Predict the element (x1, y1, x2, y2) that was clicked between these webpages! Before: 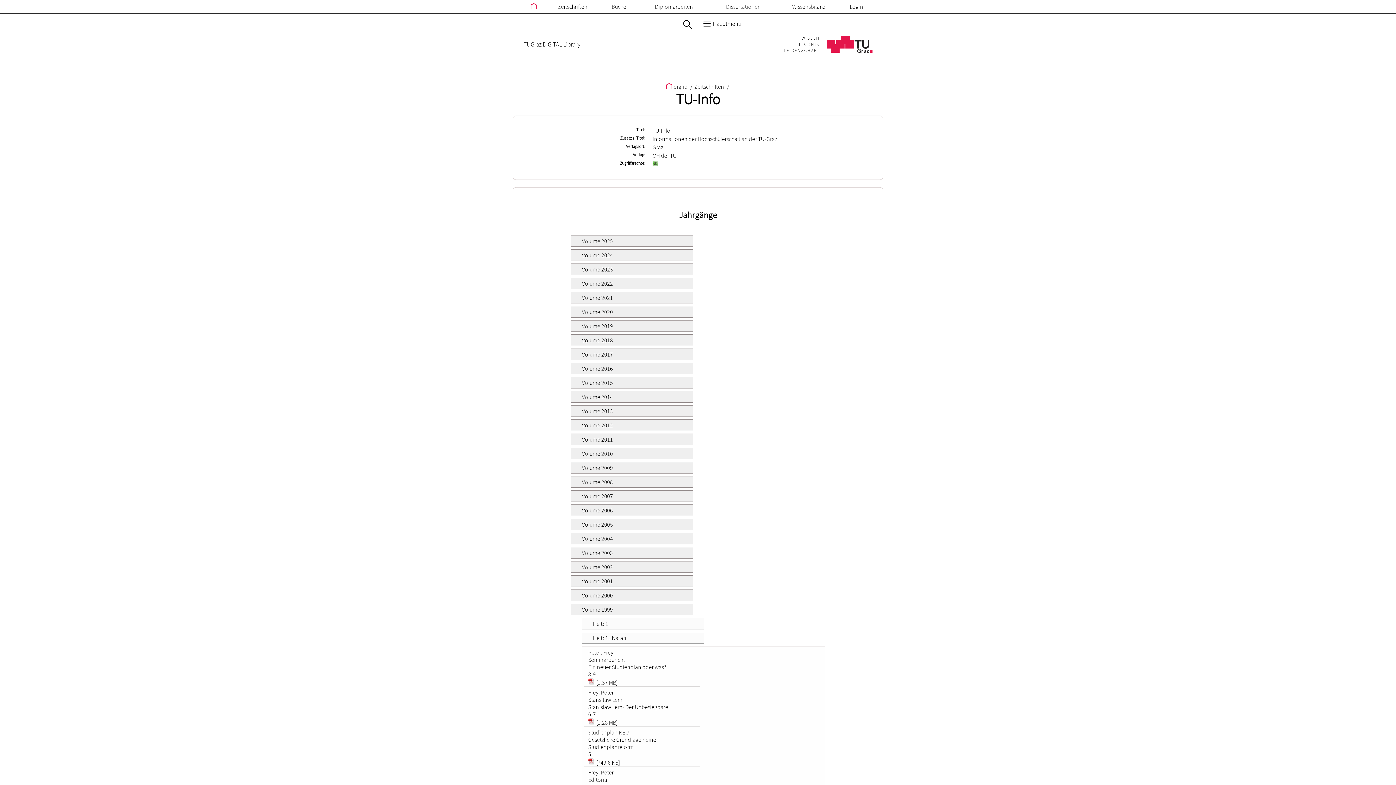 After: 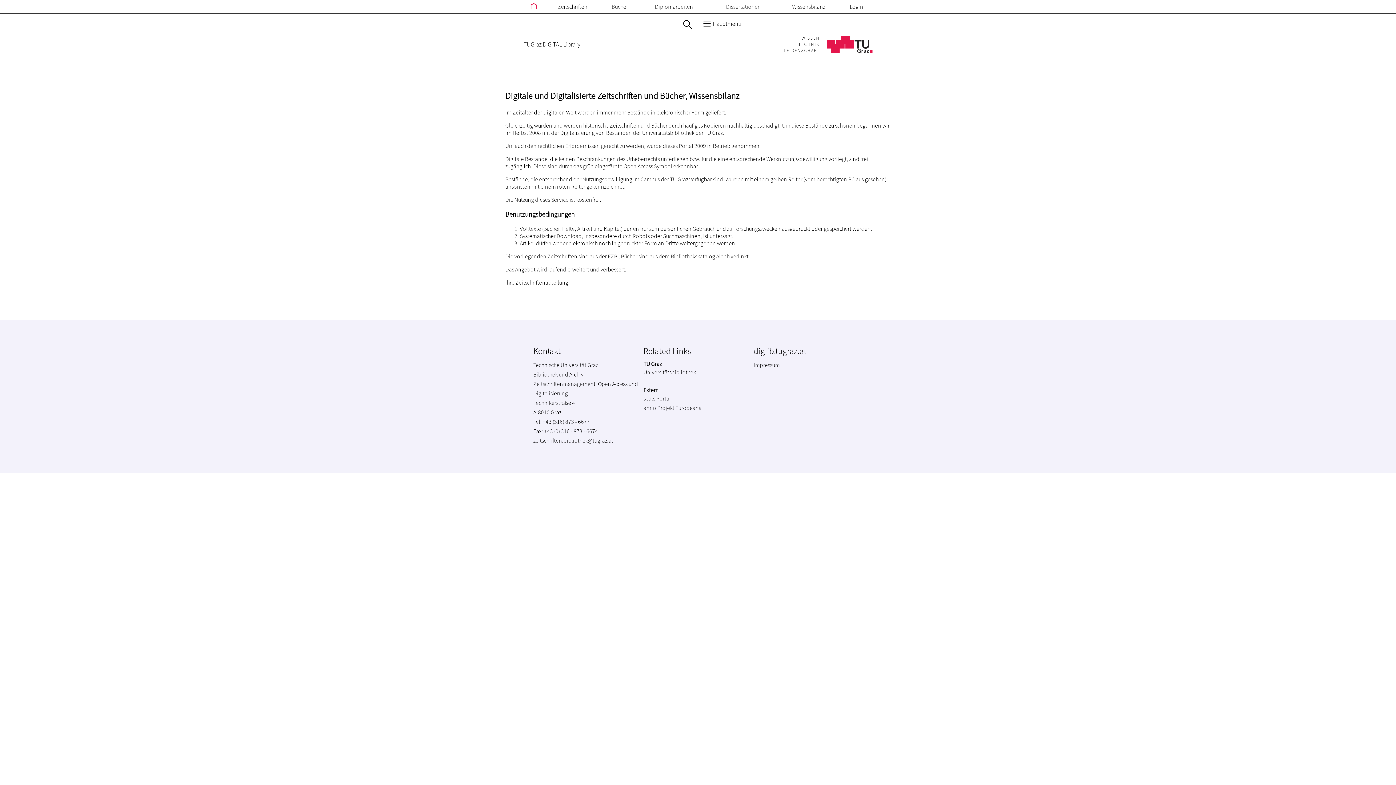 Action: bbox: (523, 40, 580, 48) label: TUGraz DIGITAL Library